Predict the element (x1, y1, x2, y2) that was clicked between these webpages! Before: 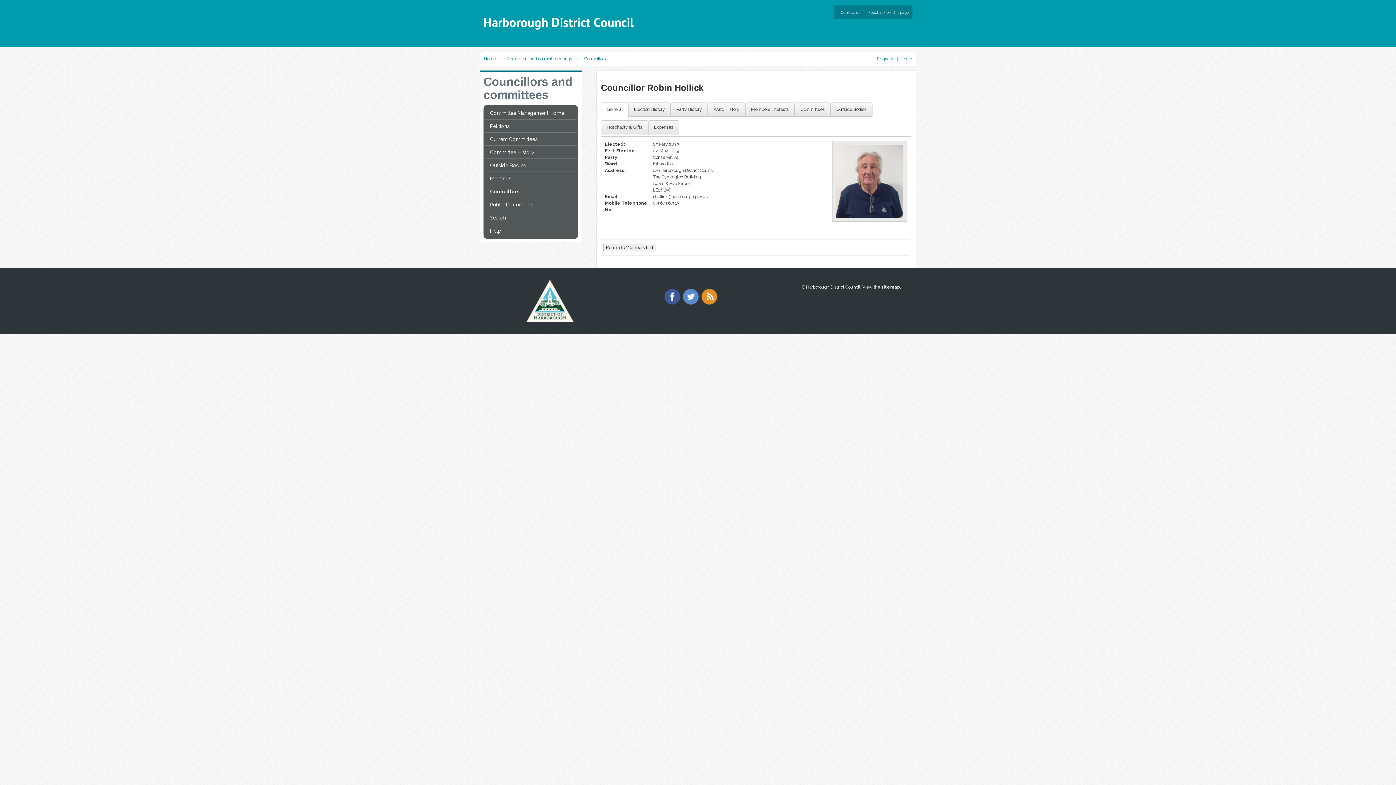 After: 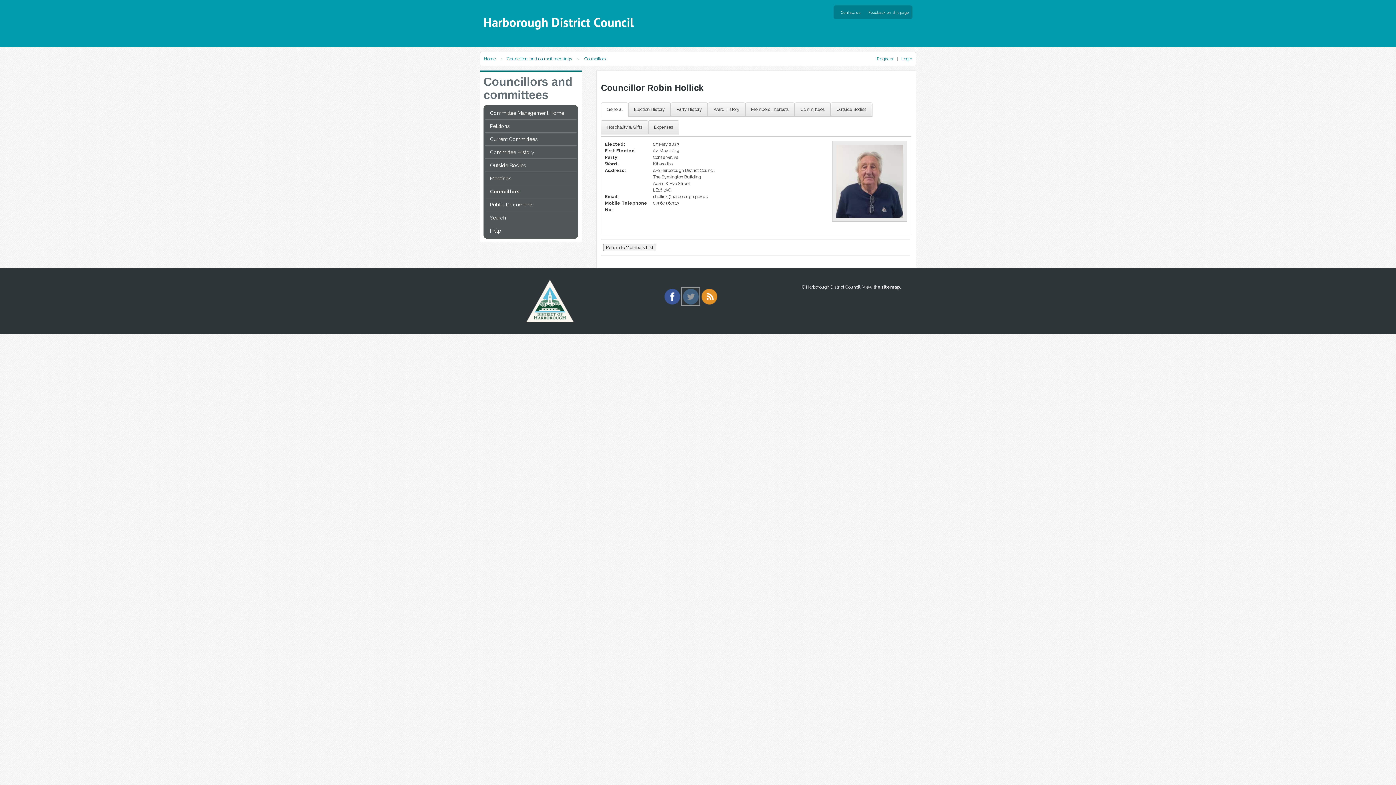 Action: bbox: (682, 287, 699, 305)